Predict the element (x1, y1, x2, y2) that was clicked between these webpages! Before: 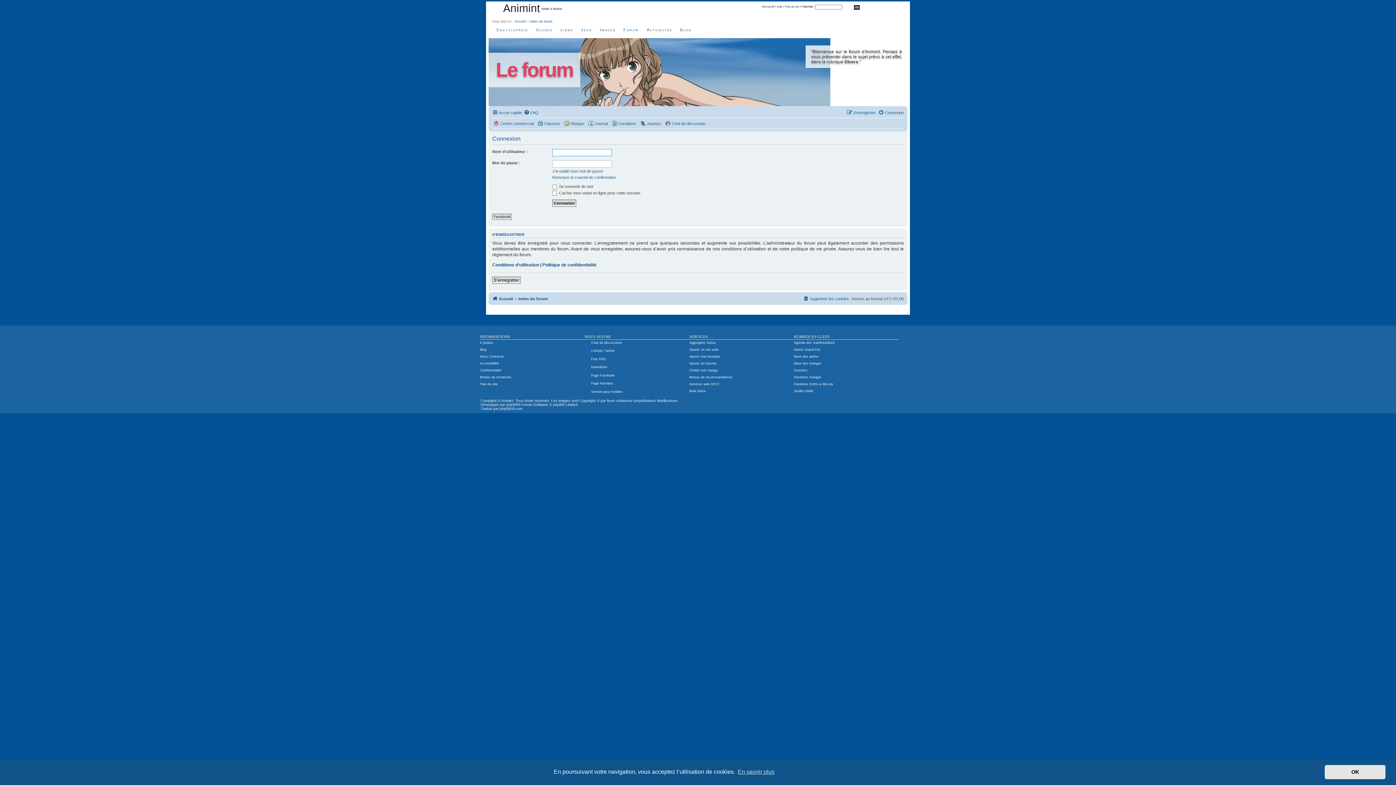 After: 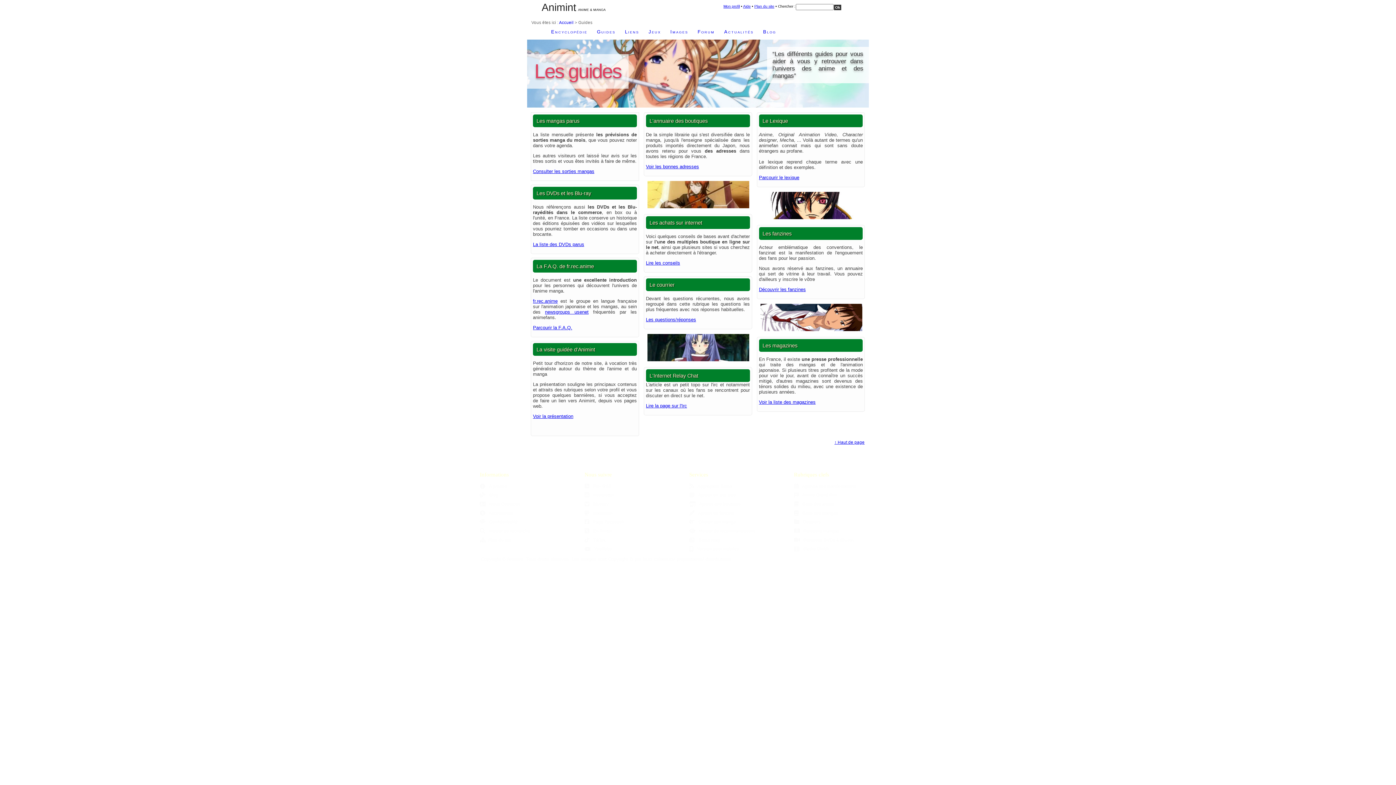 Action: bbox: (536, 27, 552, 32) label: Guides